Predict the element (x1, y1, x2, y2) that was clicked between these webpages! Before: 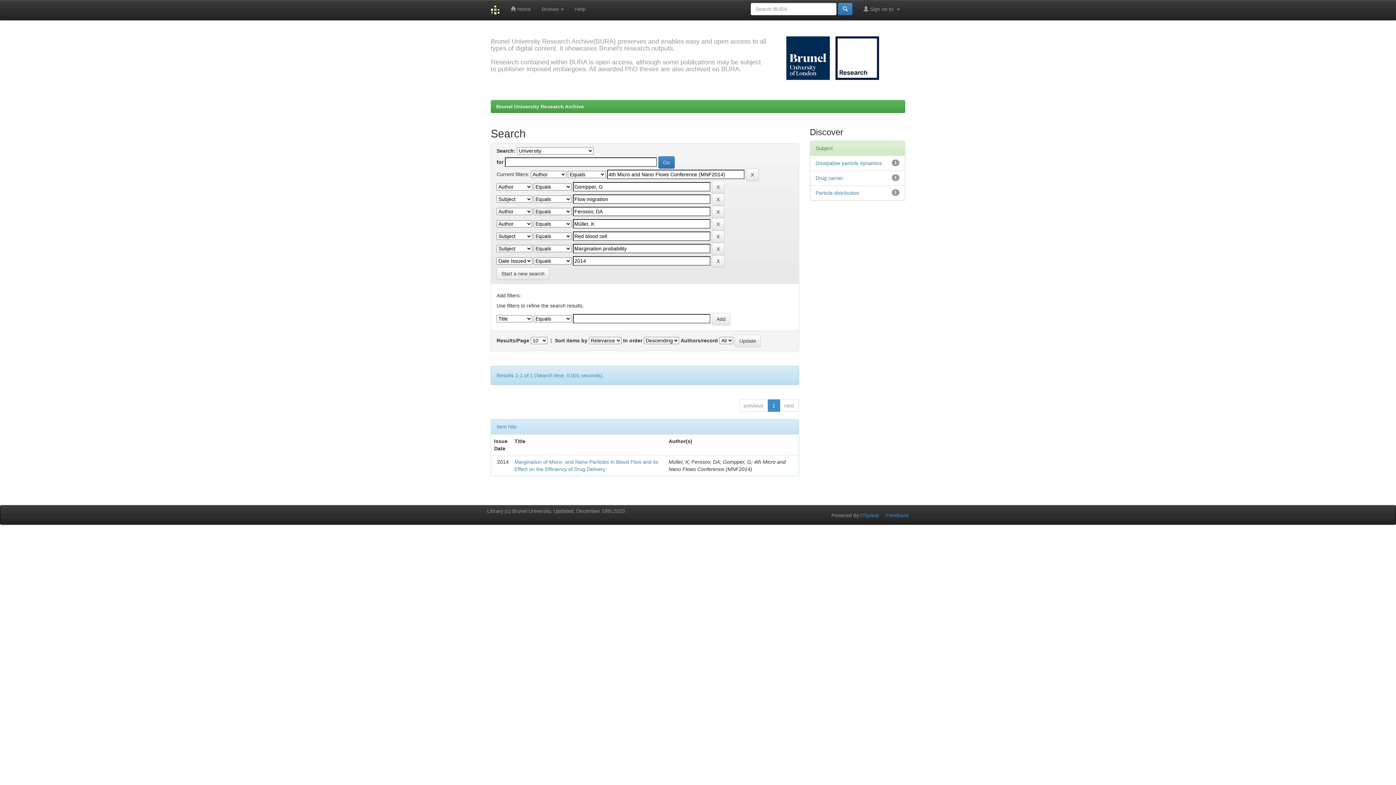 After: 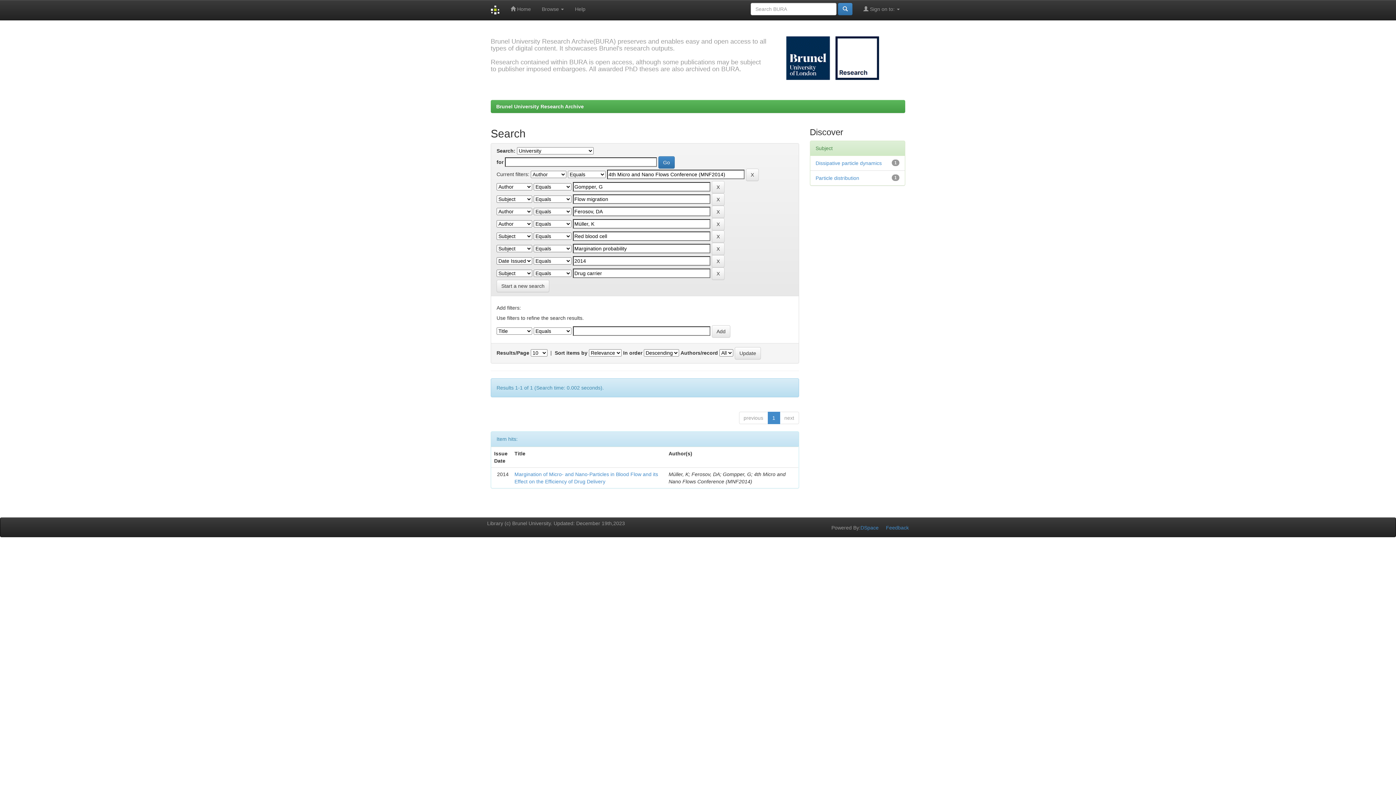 Action: bbox: (815, 175, 843, 181) label: Drug carrier